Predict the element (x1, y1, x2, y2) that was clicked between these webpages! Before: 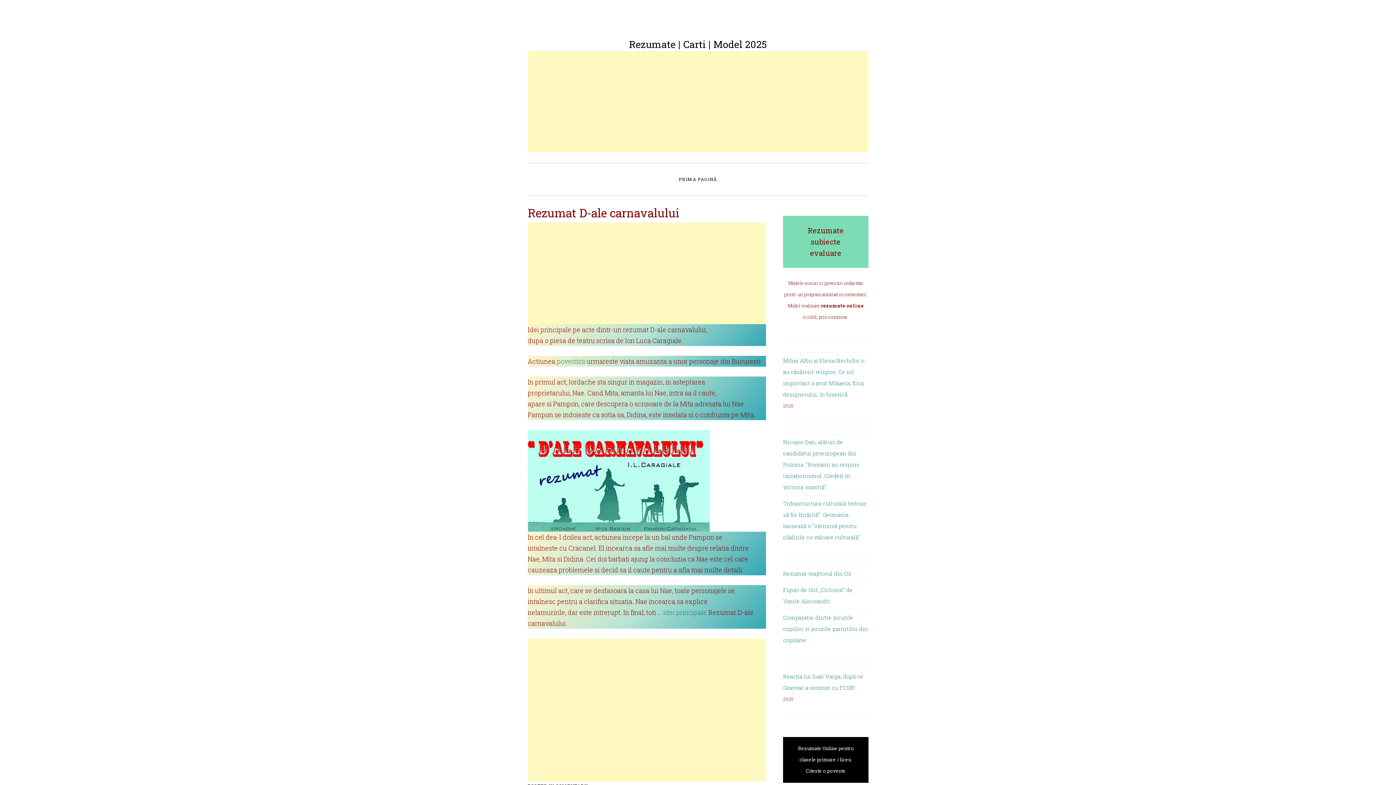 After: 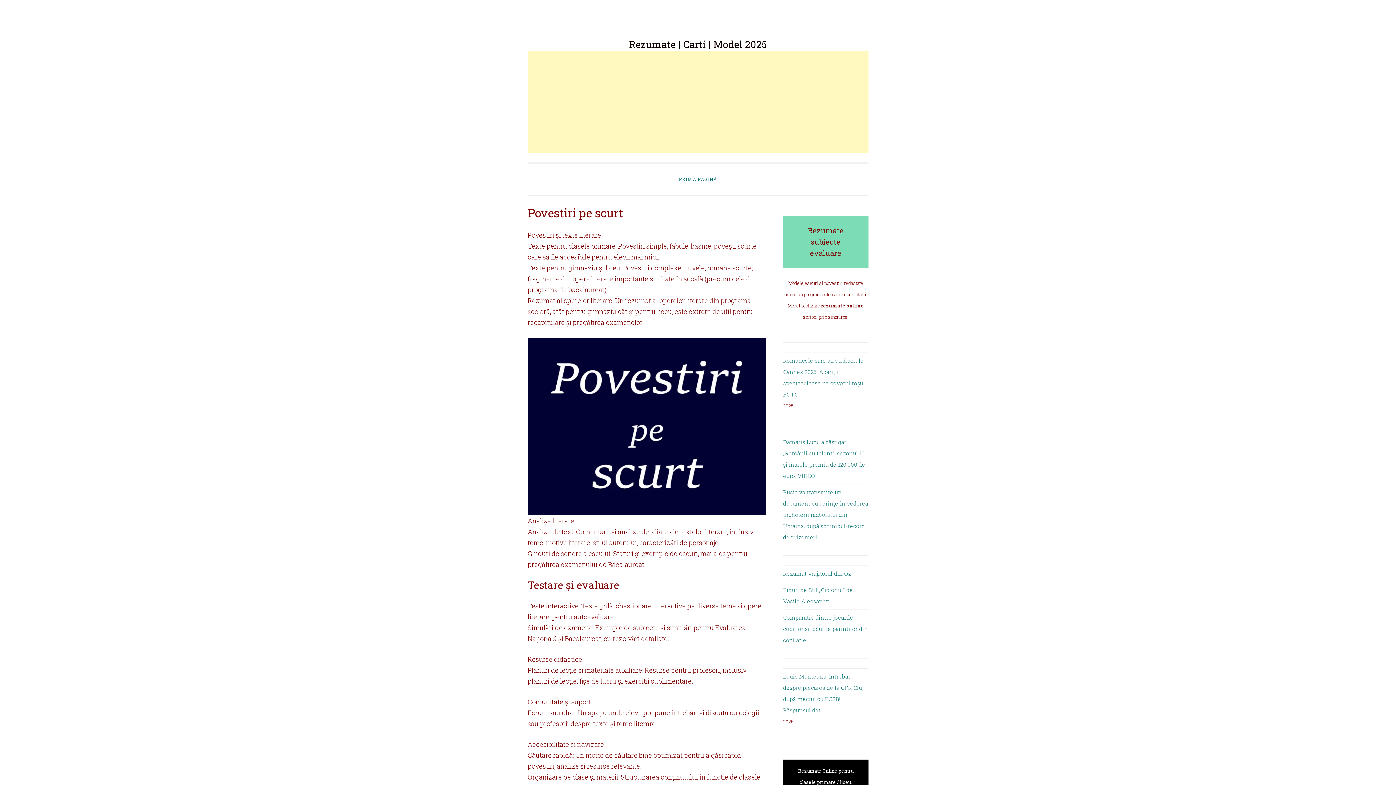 Action: label: povestirii bbox: (556, 357, 585, 365)